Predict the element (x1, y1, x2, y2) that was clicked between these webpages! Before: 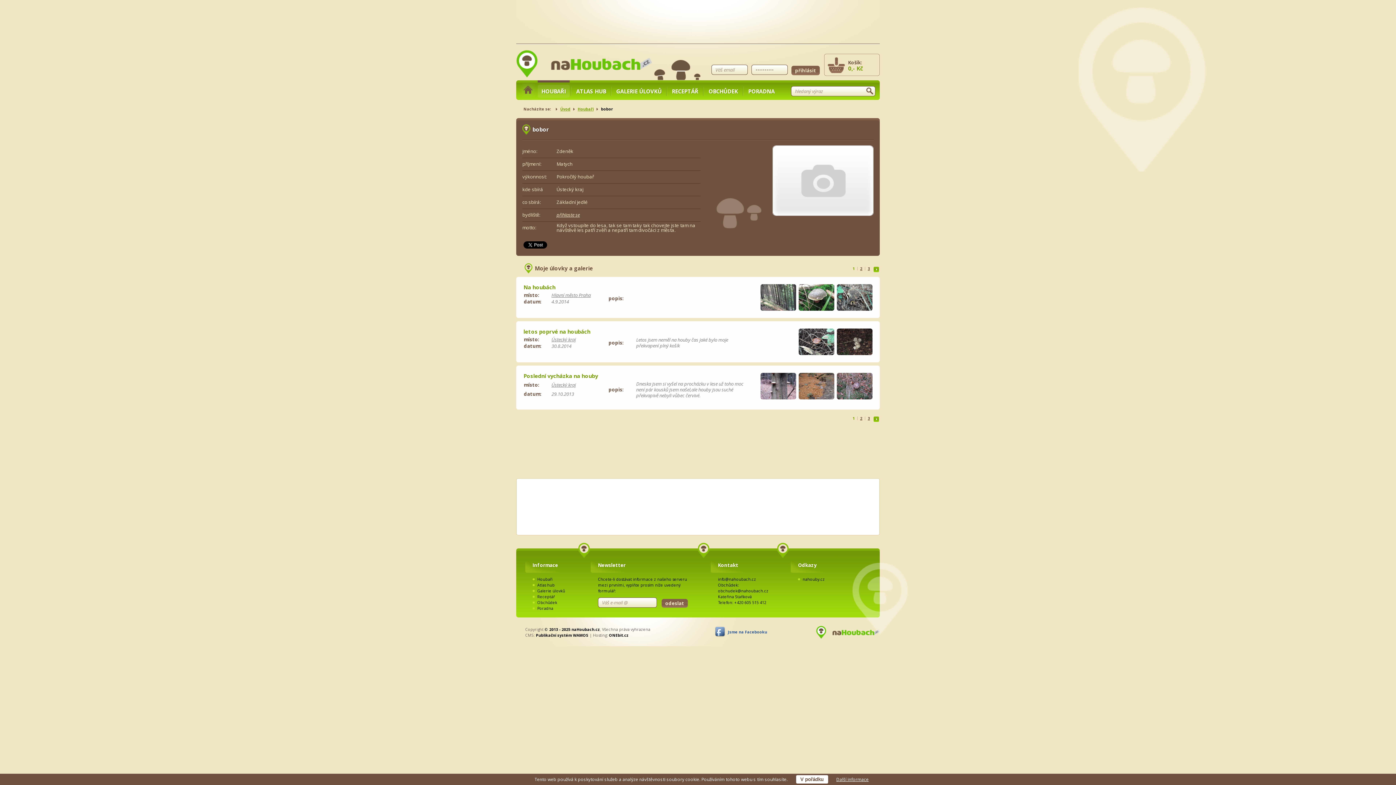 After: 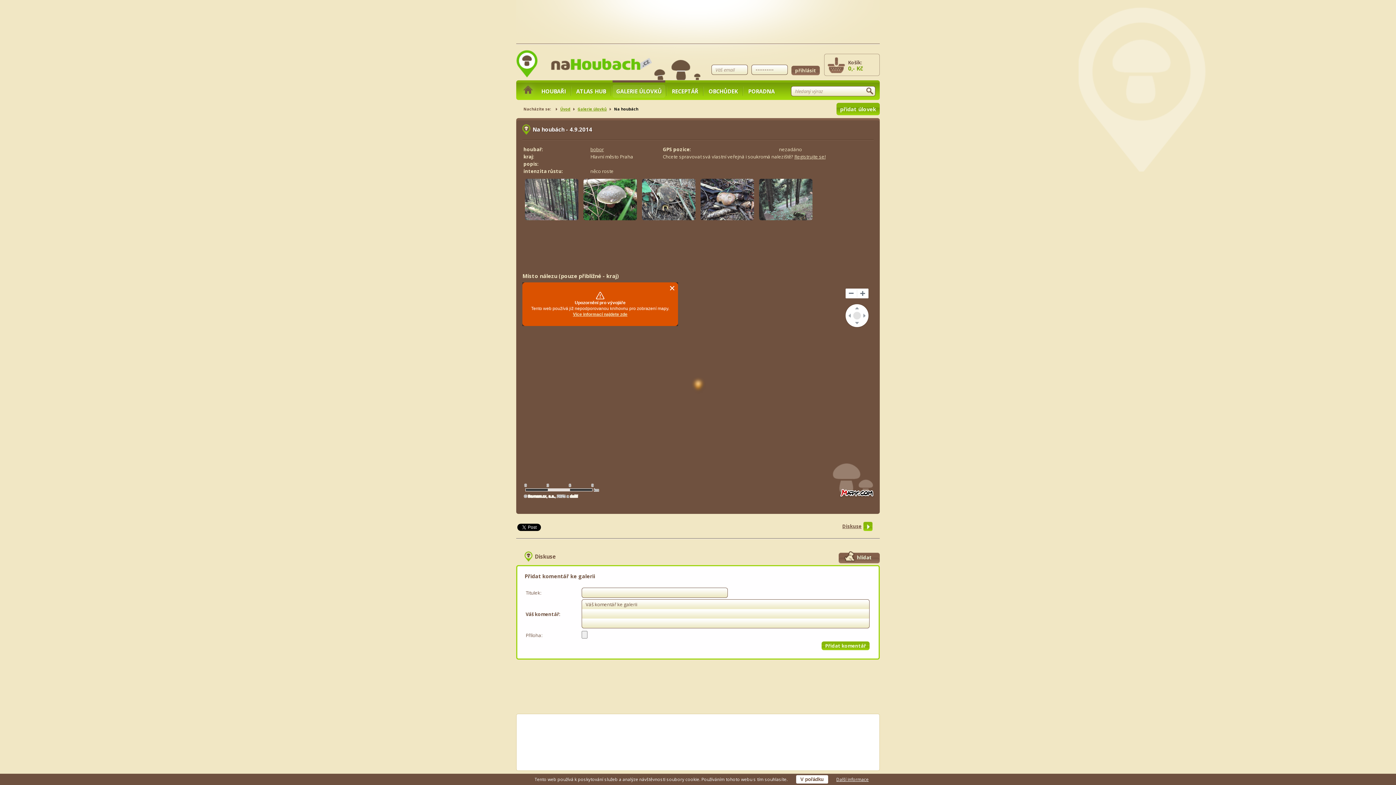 Action: bbox: (523, 283, 555, 290) label: Na houbách